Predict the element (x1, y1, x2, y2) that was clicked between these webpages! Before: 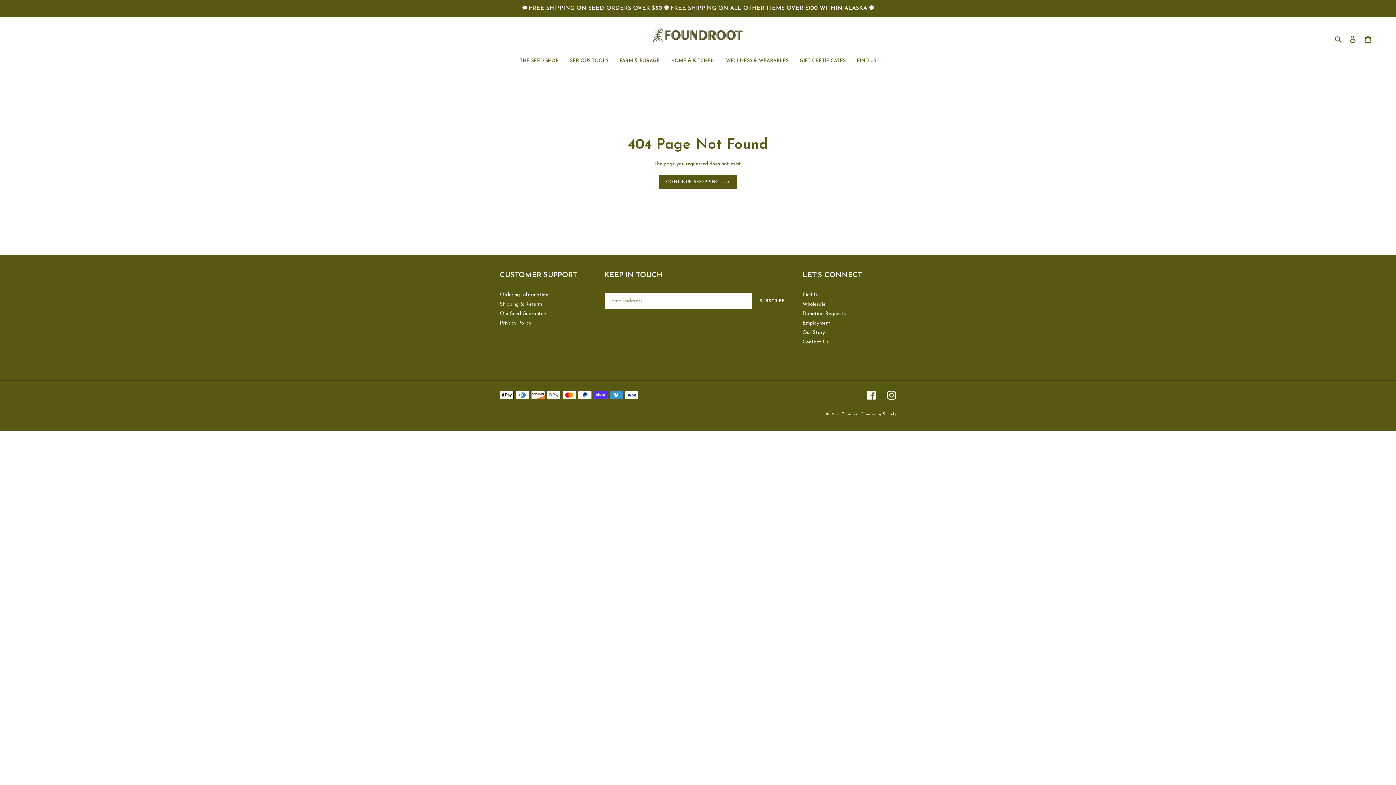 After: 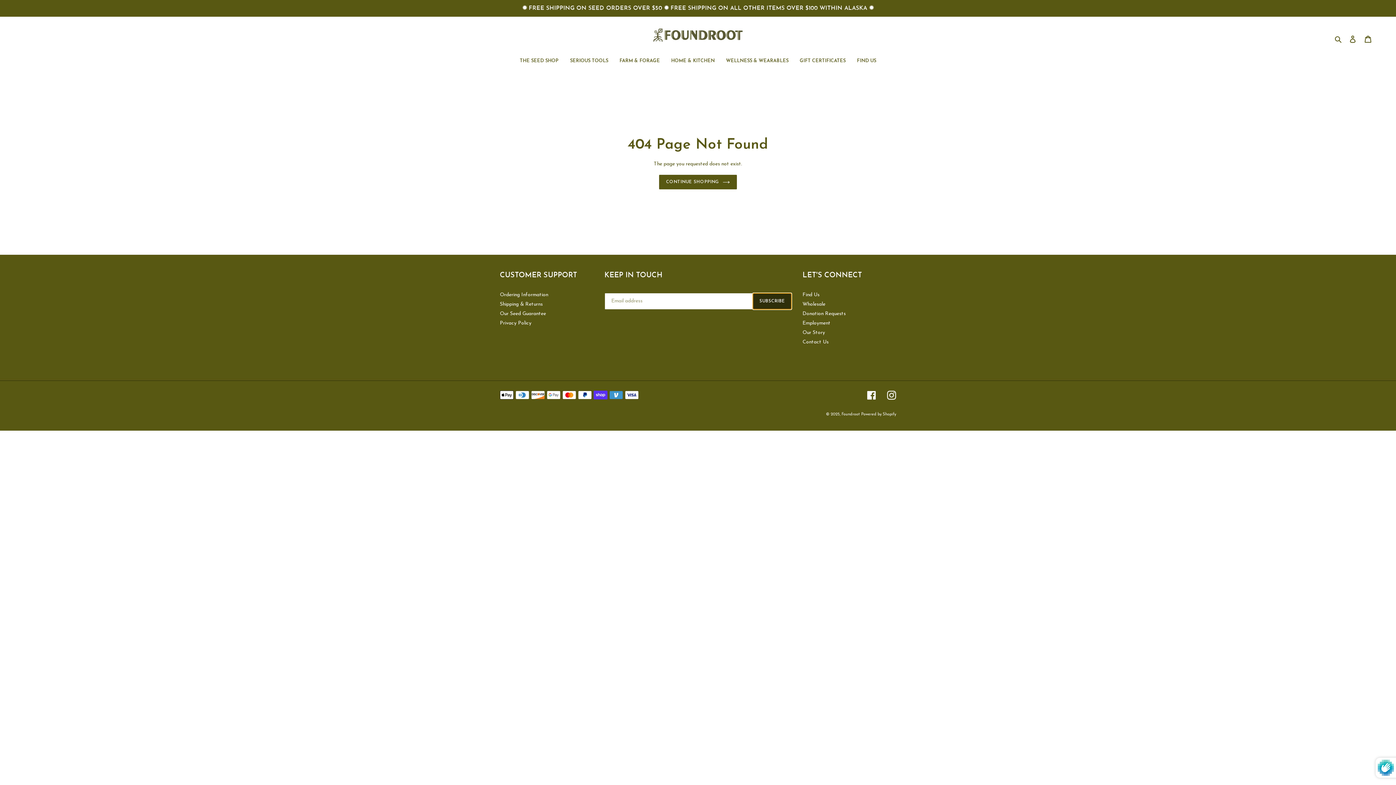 Action: bbox: (752, 293, 791, 309) label: SUBSCRIBE